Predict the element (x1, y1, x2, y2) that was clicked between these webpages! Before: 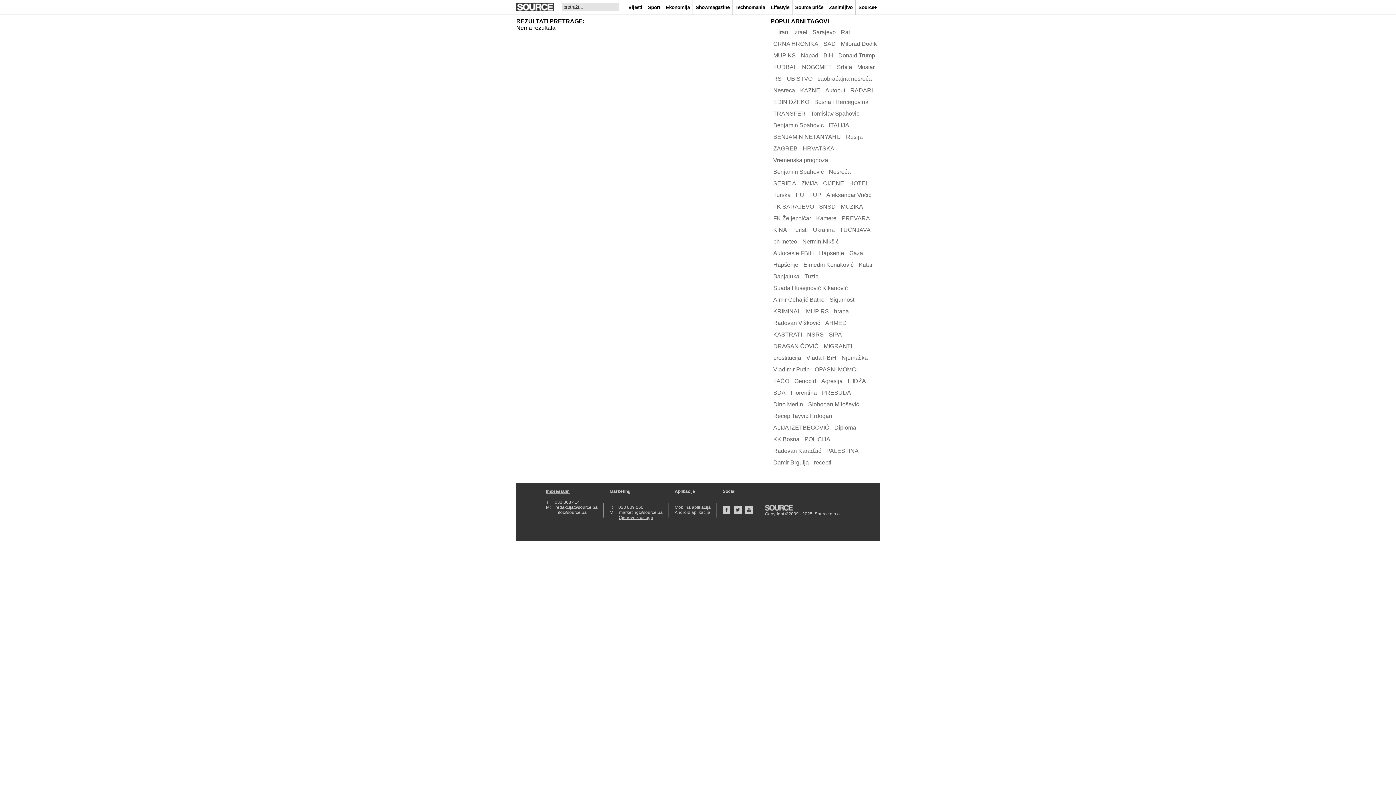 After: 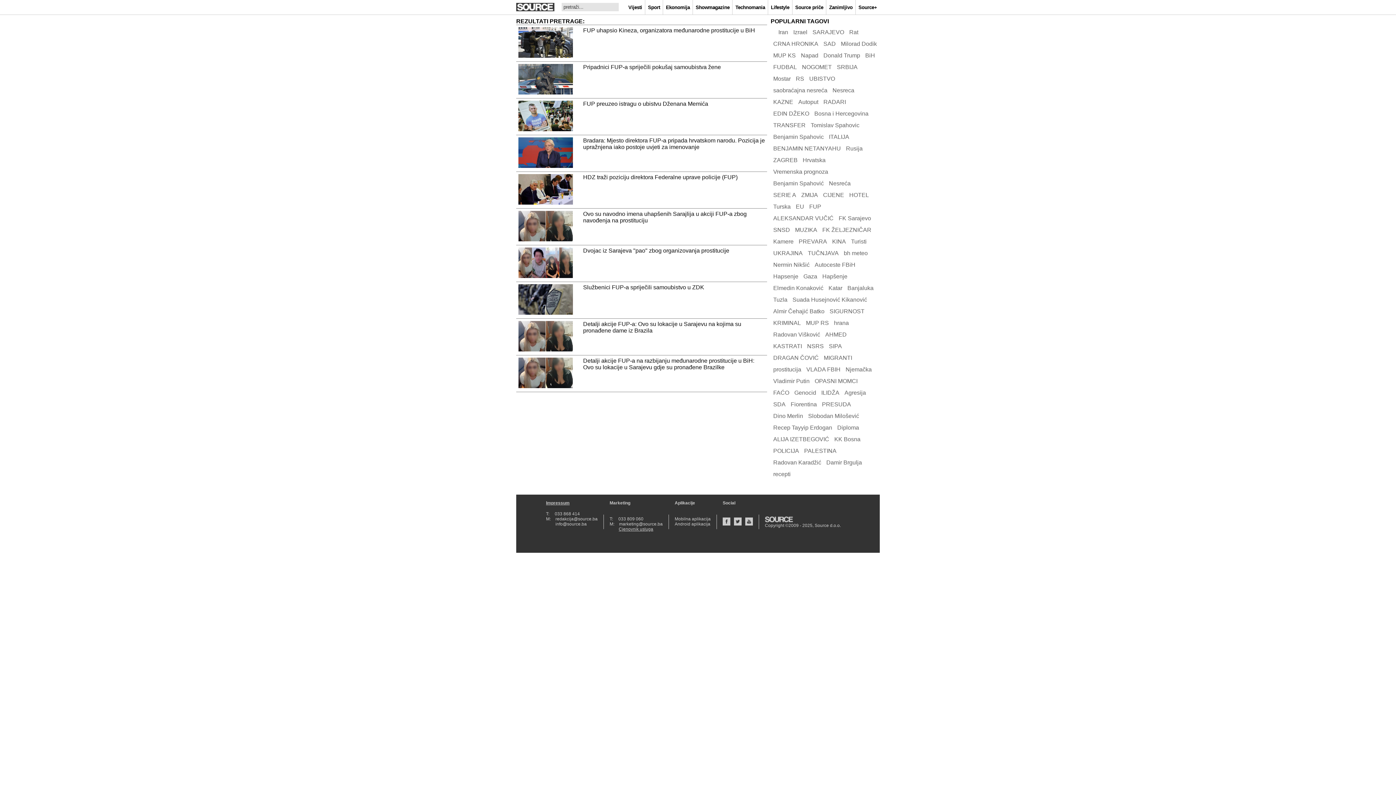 Action: label: FUP bbox: (808, 191, 822, 199)